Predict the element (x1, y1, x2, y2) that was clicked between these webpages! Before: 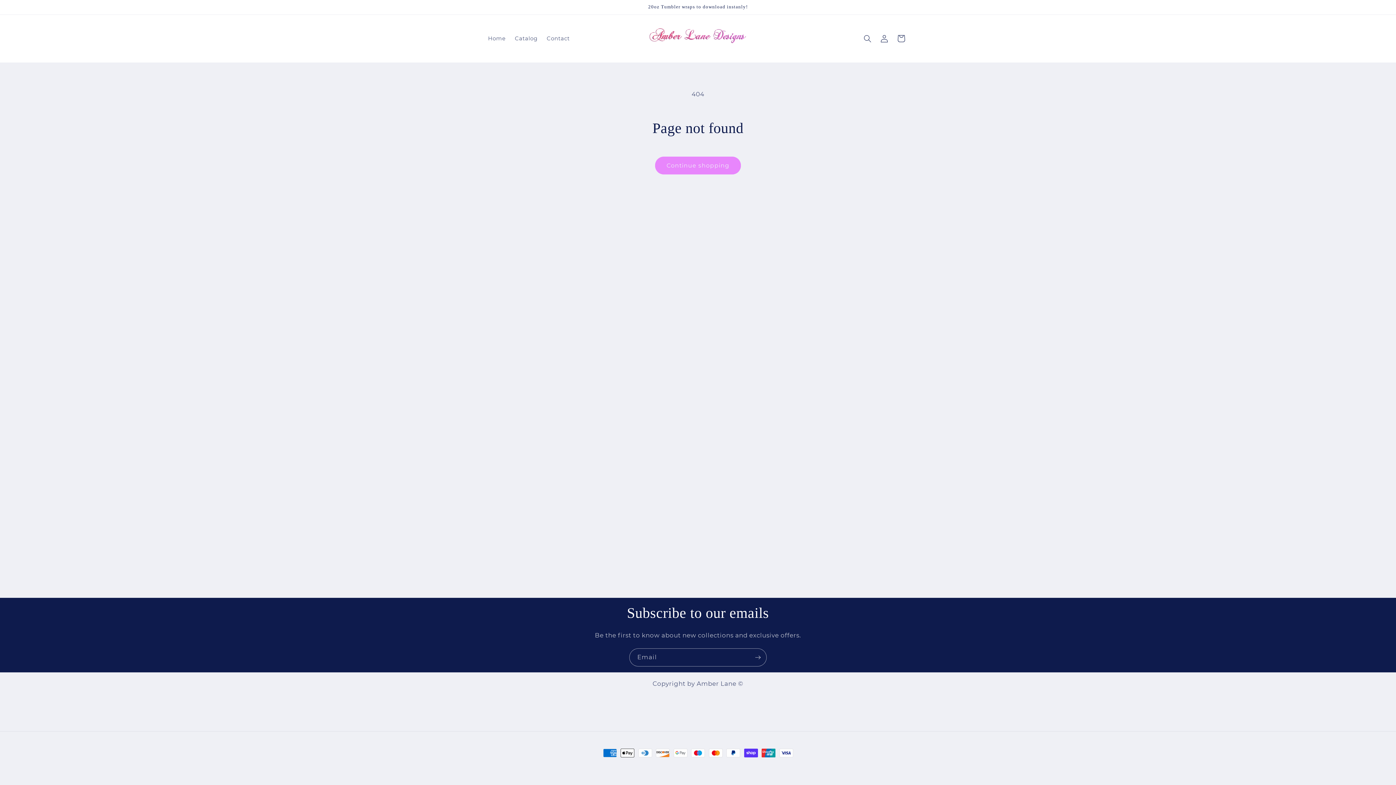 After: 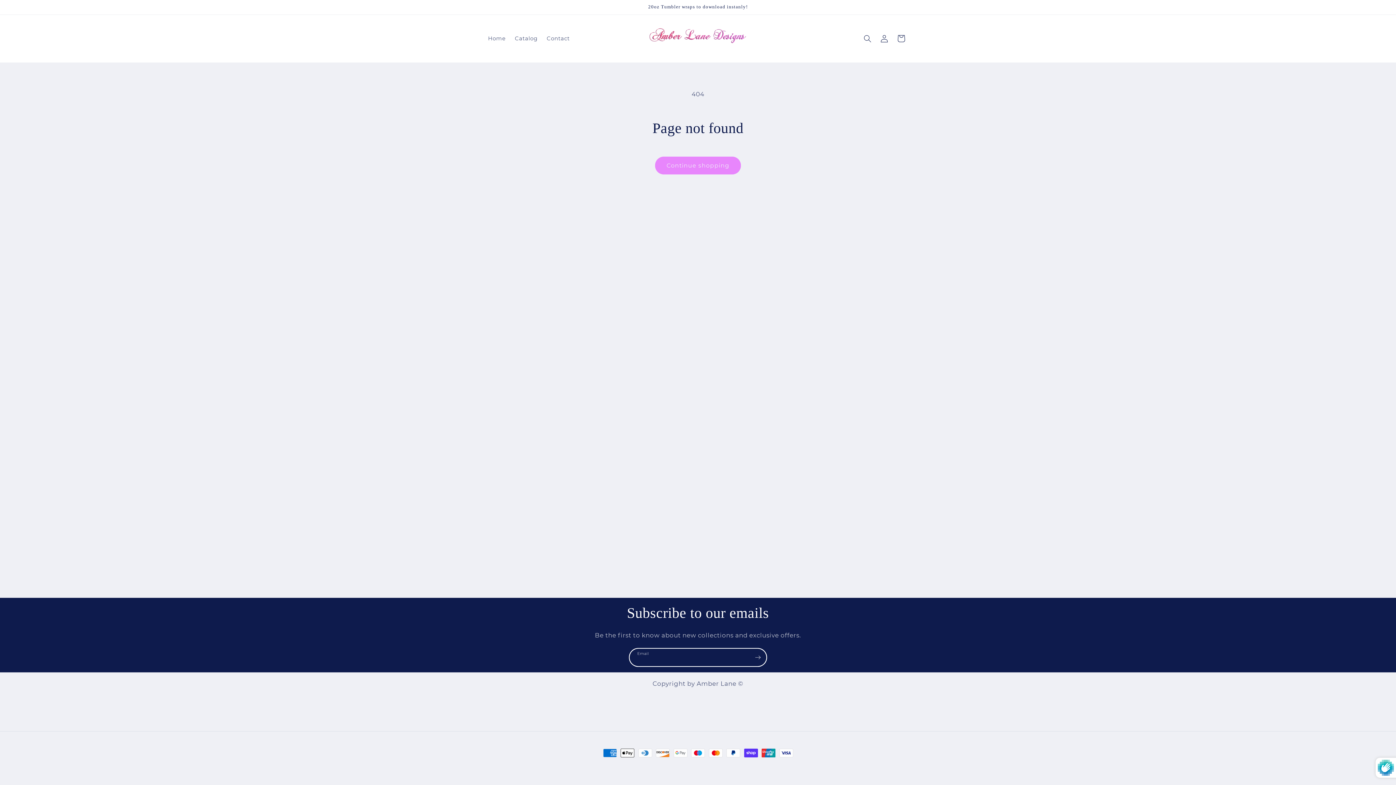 Action: bbox: (749, 648, 766, 666) label: Subscribe